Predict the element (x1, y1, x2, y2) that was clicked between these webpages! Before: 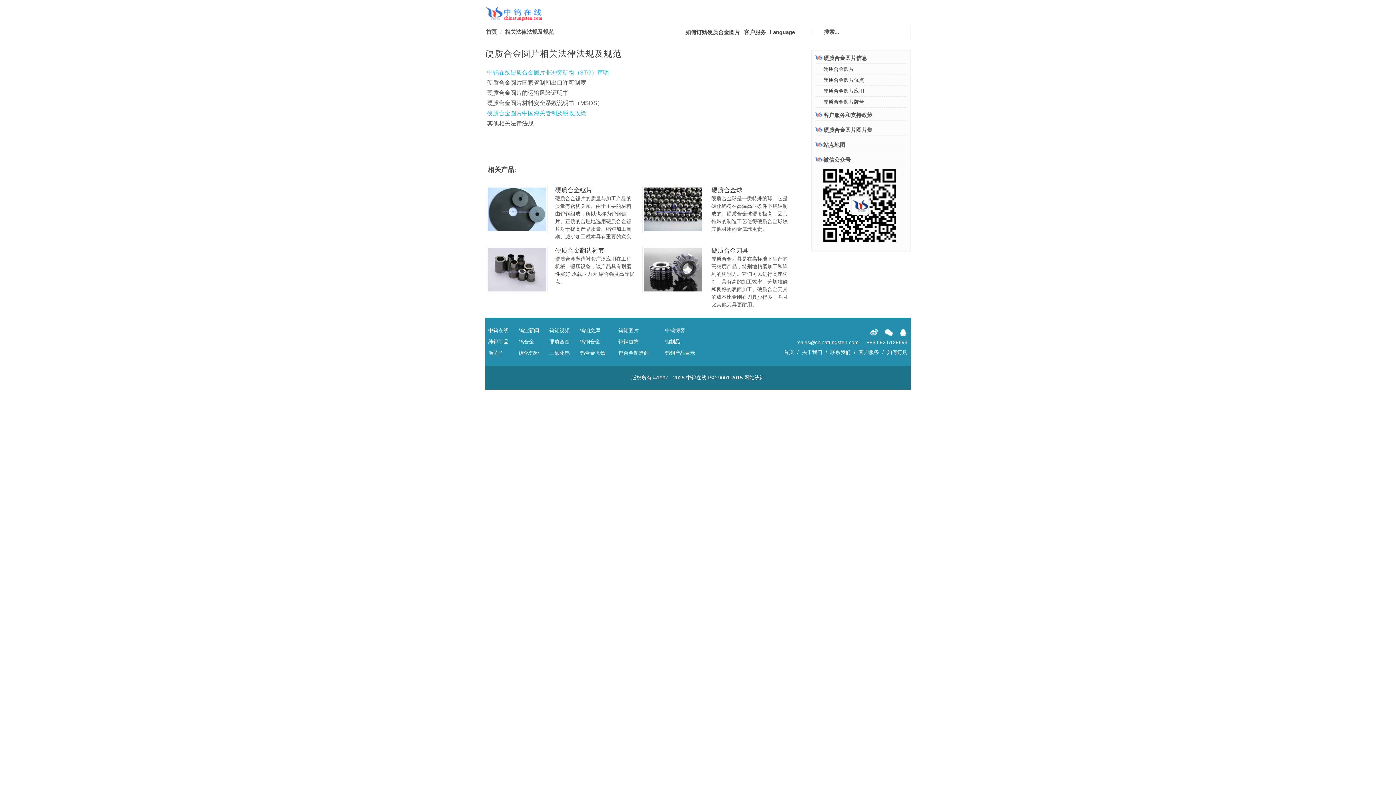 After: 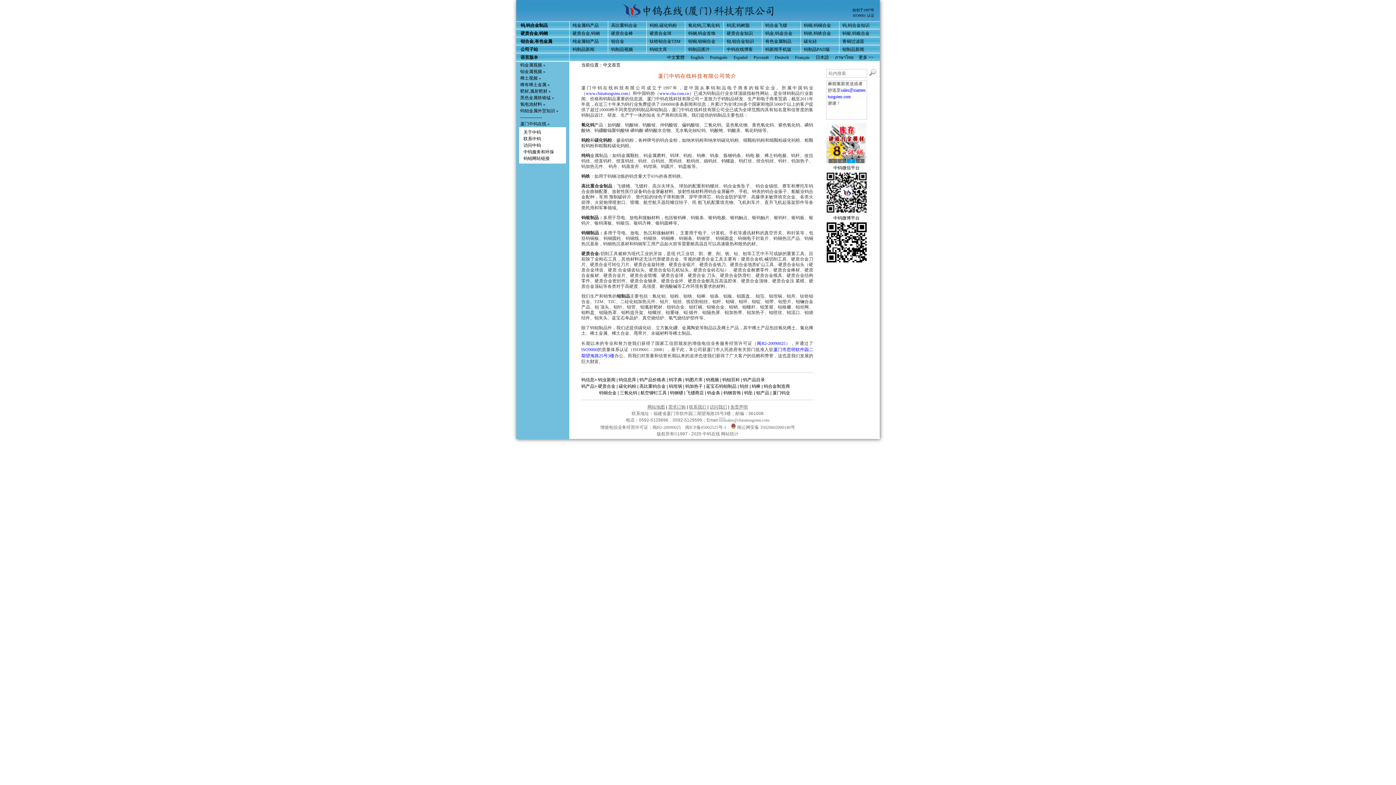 Action: label: 中钨在线 bbox: (488, 327, 508, 333)